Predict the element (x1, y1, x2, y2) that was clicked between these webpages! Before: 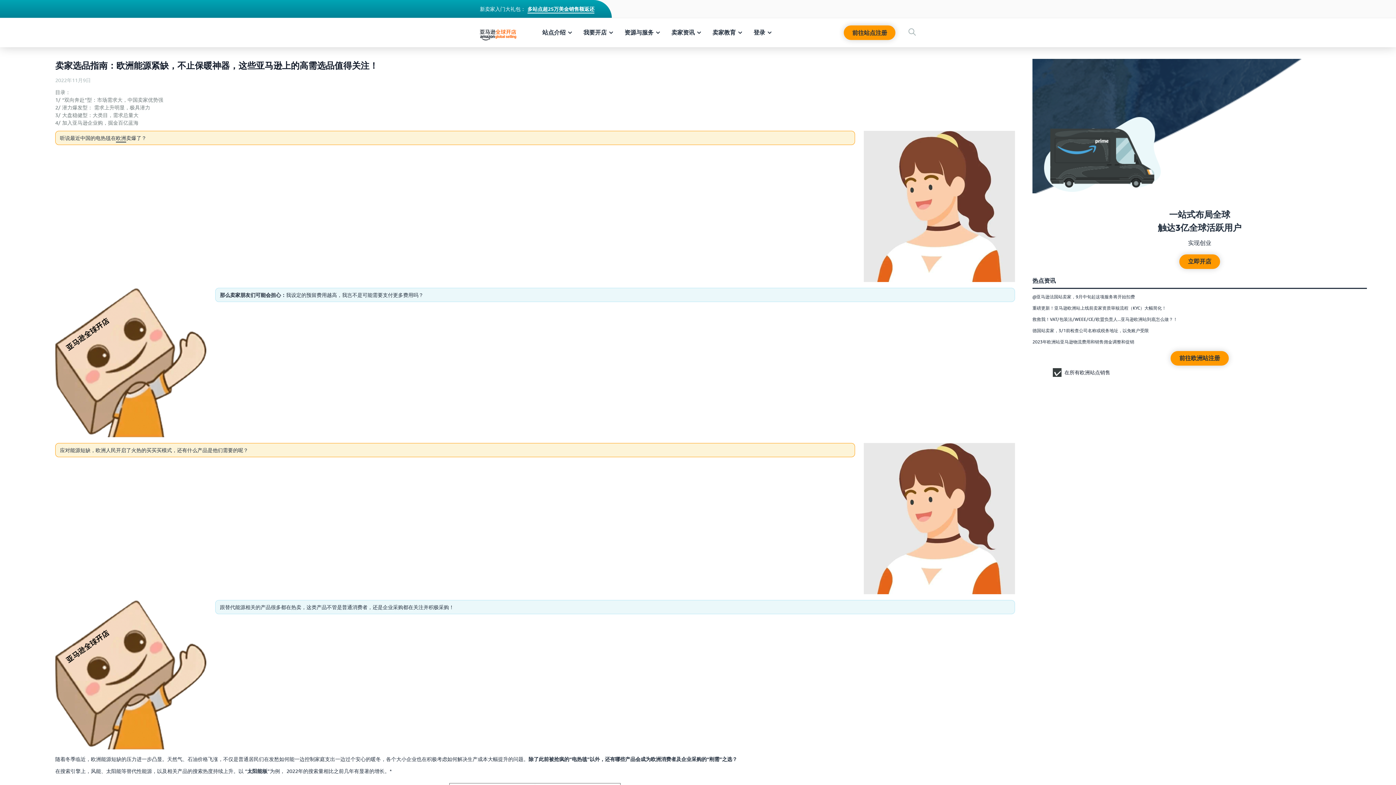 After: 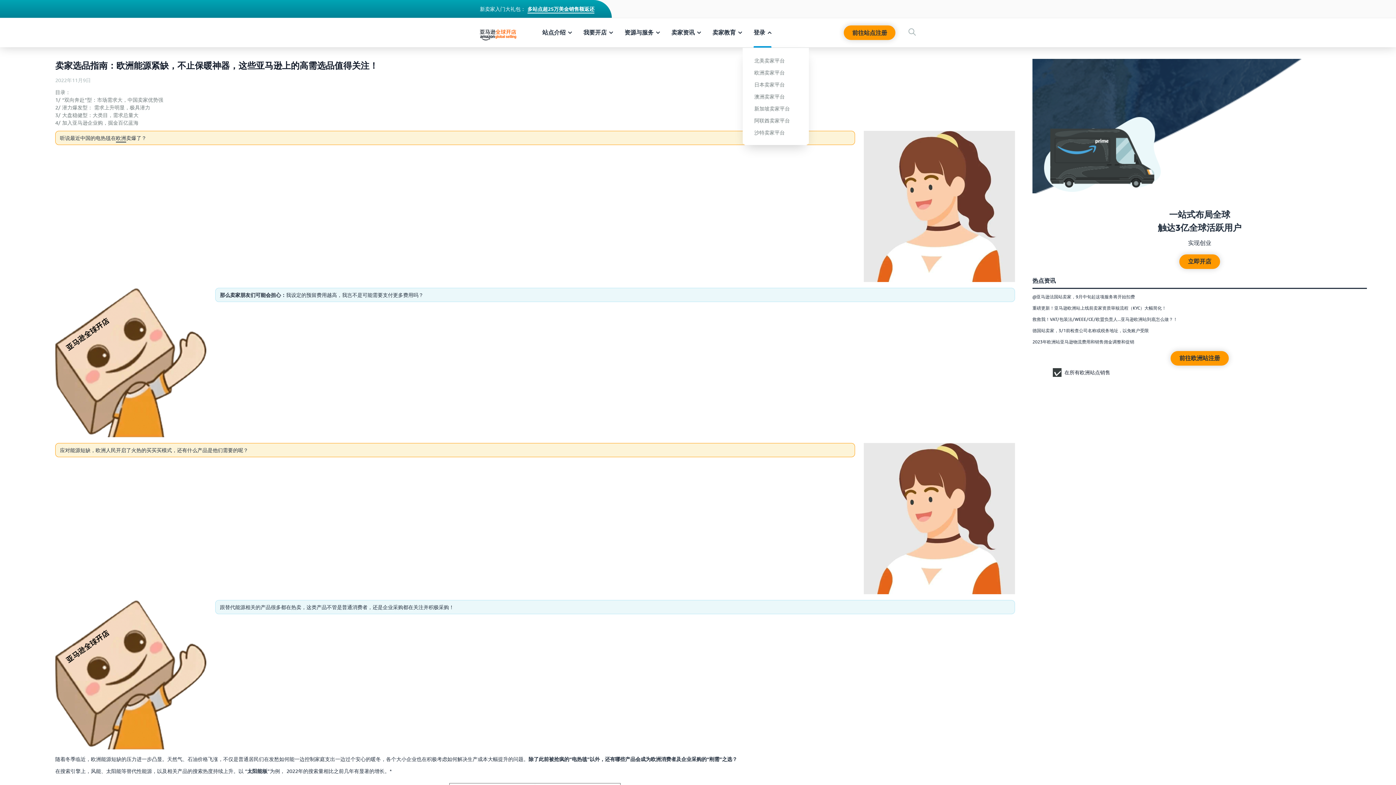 Action: bbox: (753, 28, 771, 36) label: 登录